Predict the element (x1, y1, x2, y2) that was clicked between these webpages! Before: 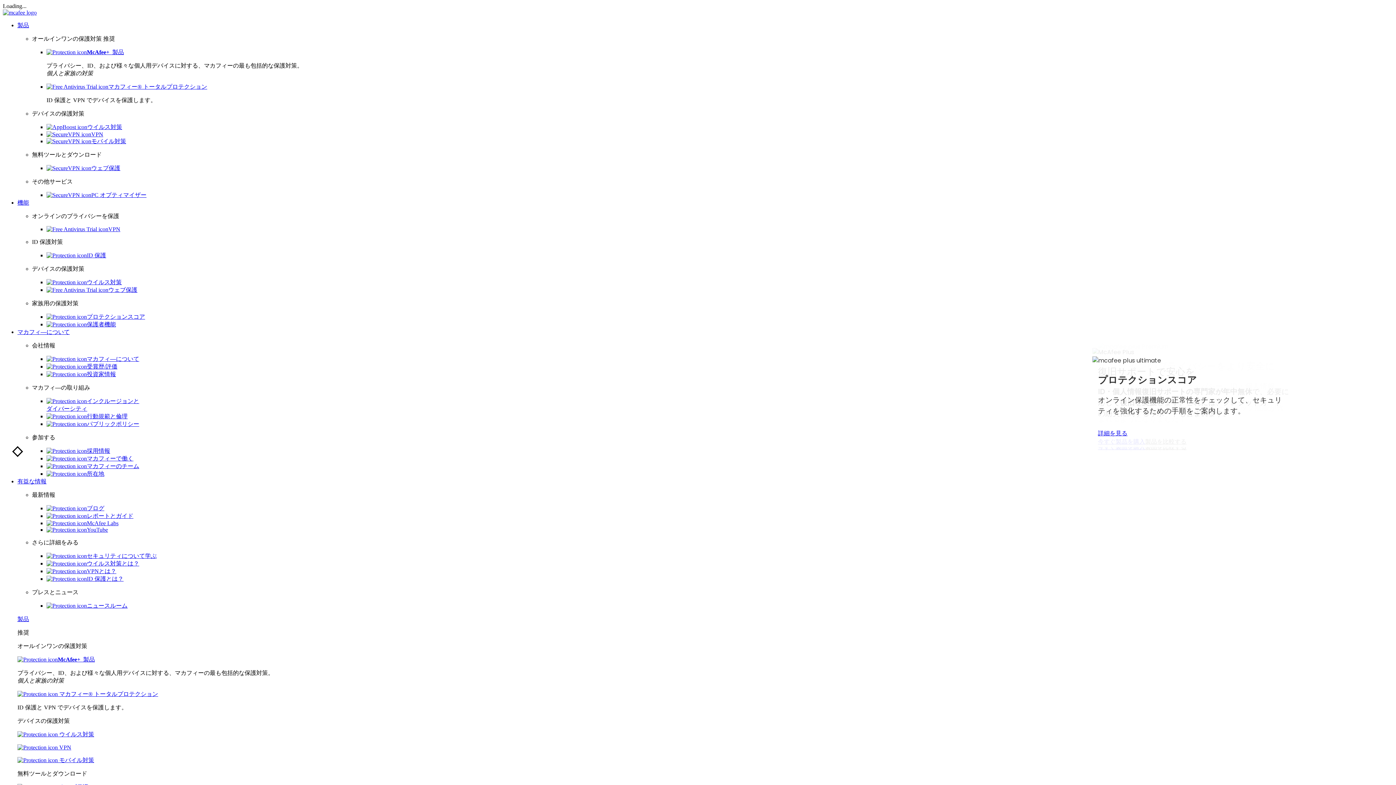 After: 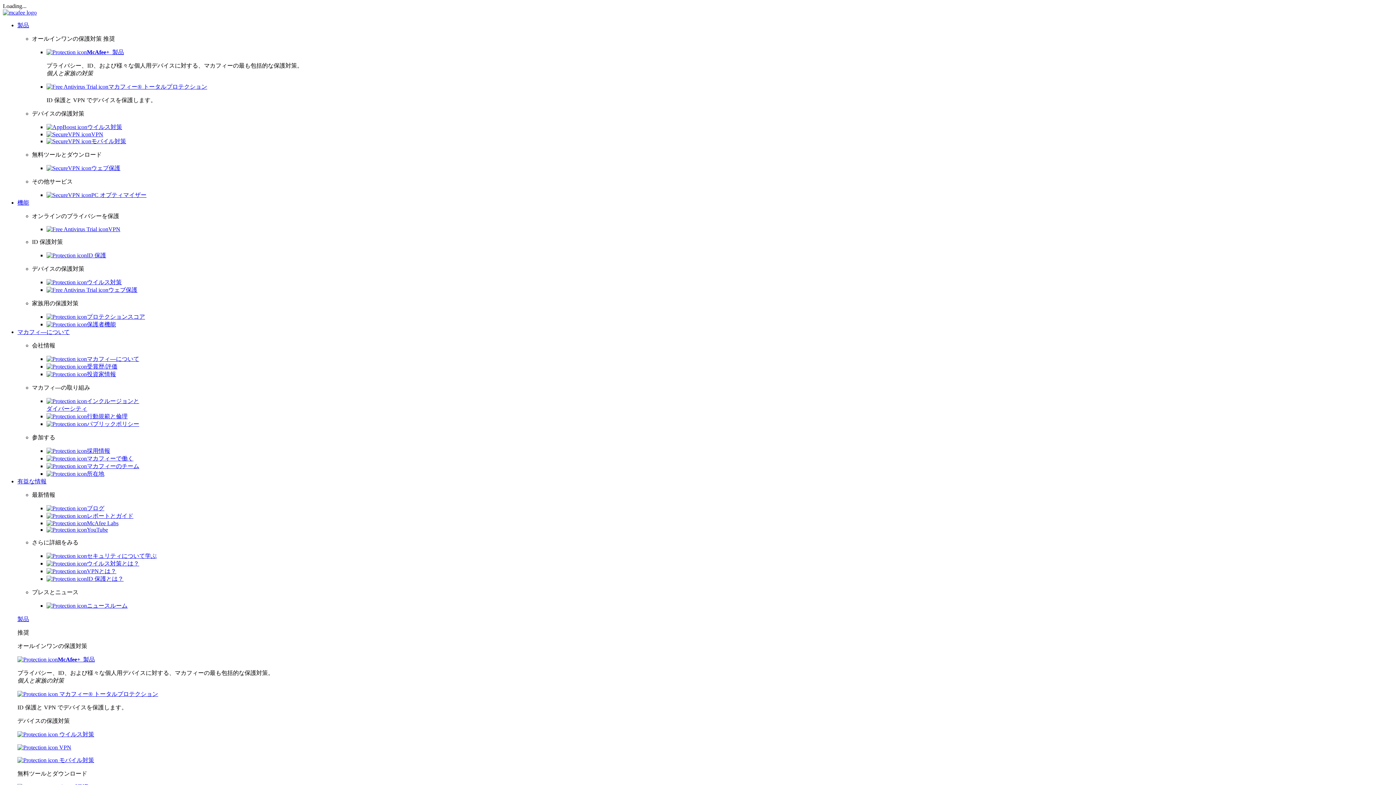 Action: bbox: (17, 656, 94, 662) label: McAfee+  製品